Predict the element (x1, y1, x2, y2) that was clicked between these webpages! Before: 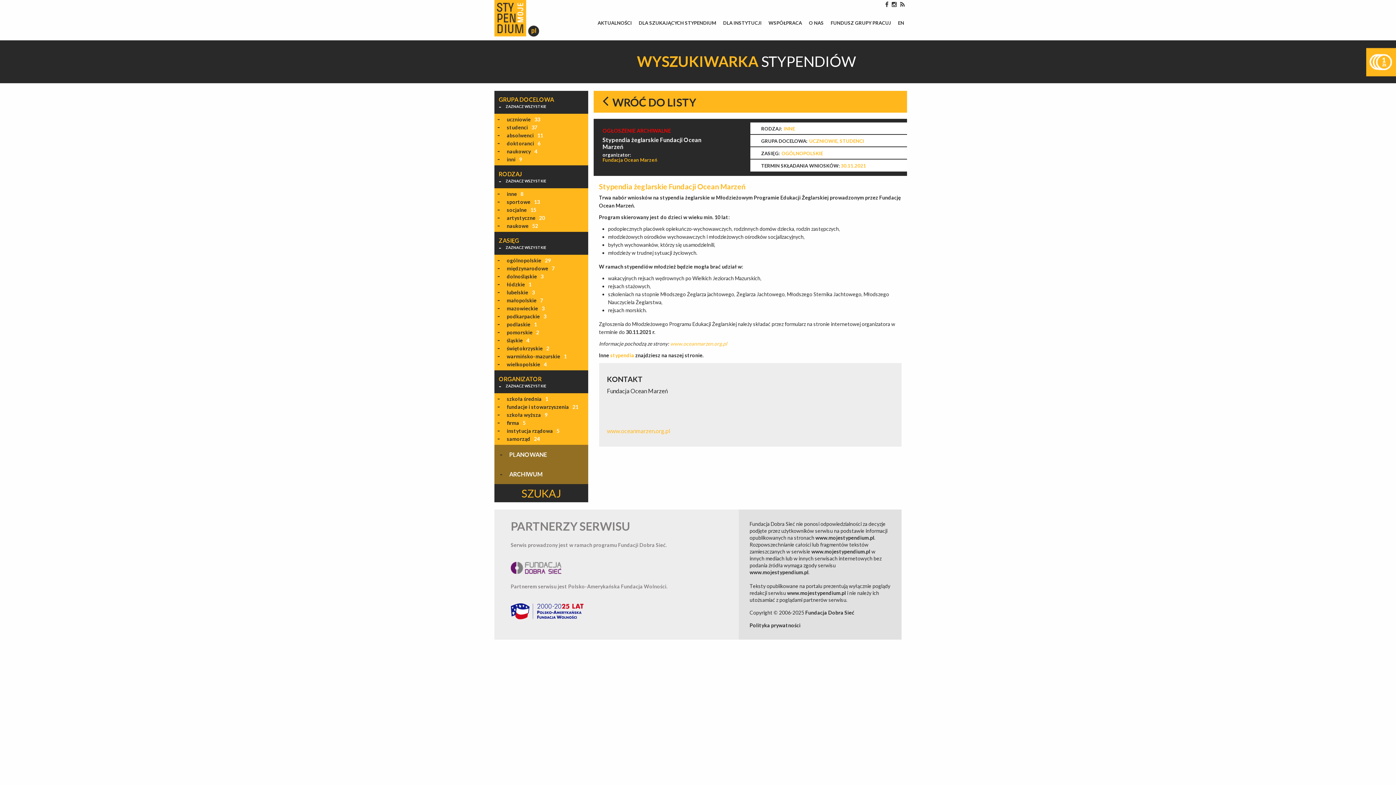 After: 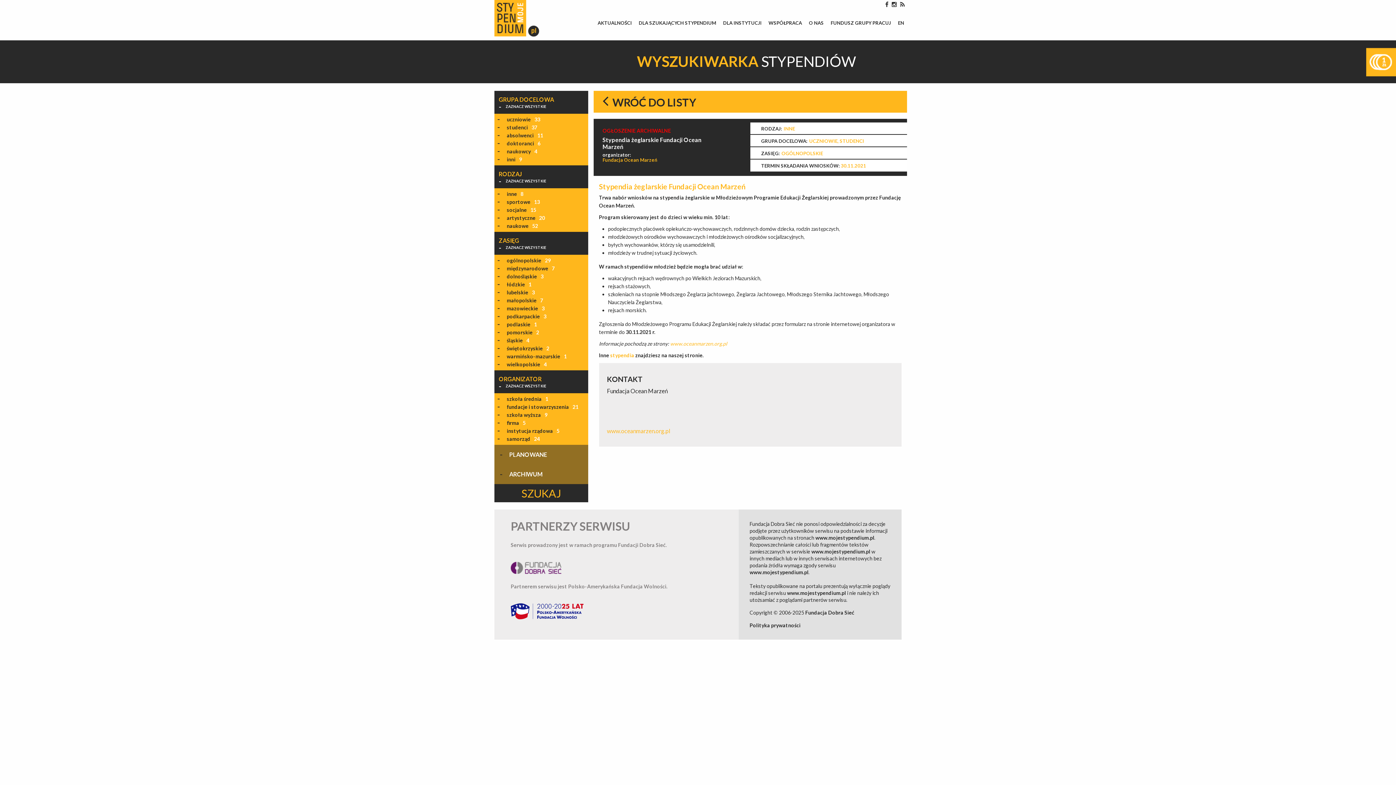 Action: label: stypendia bbox: (610, 352, 634, 358)